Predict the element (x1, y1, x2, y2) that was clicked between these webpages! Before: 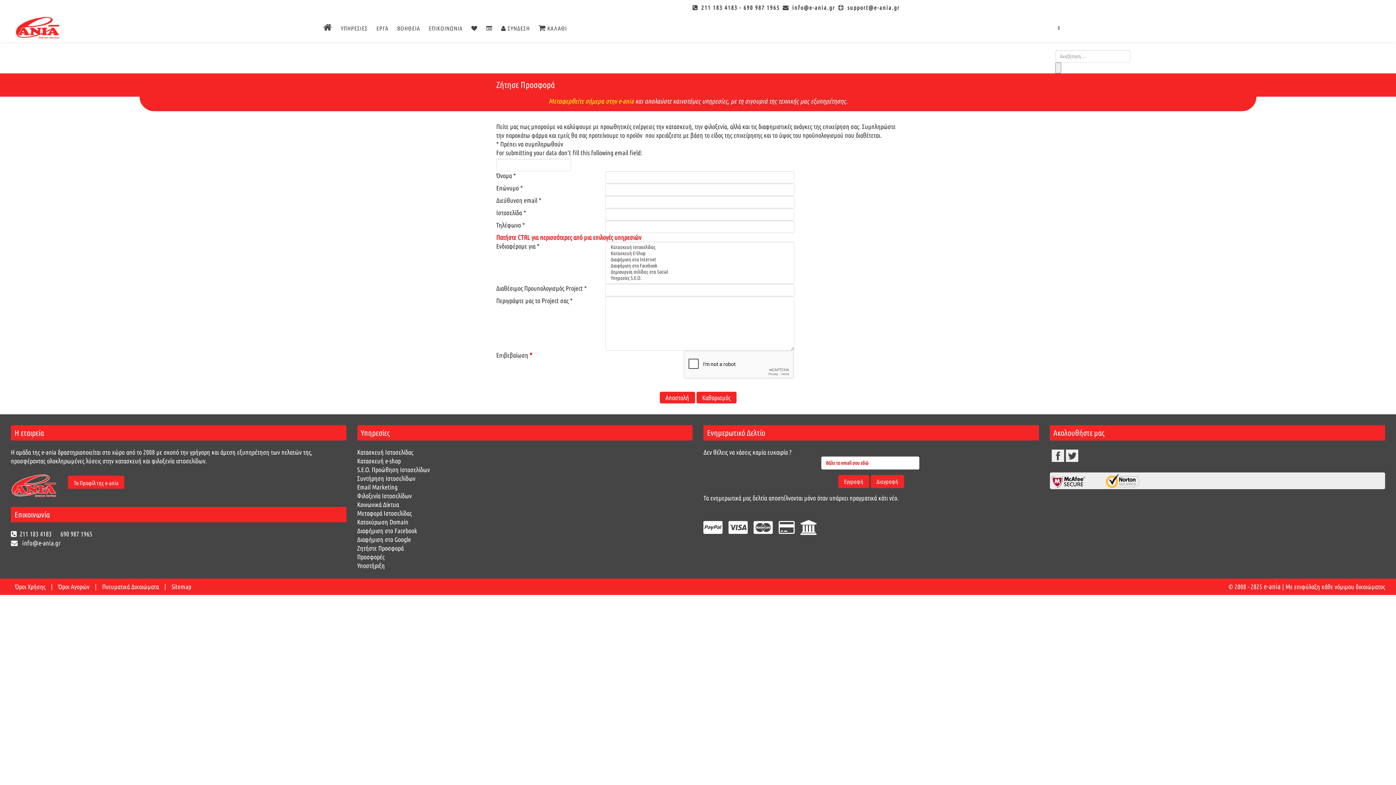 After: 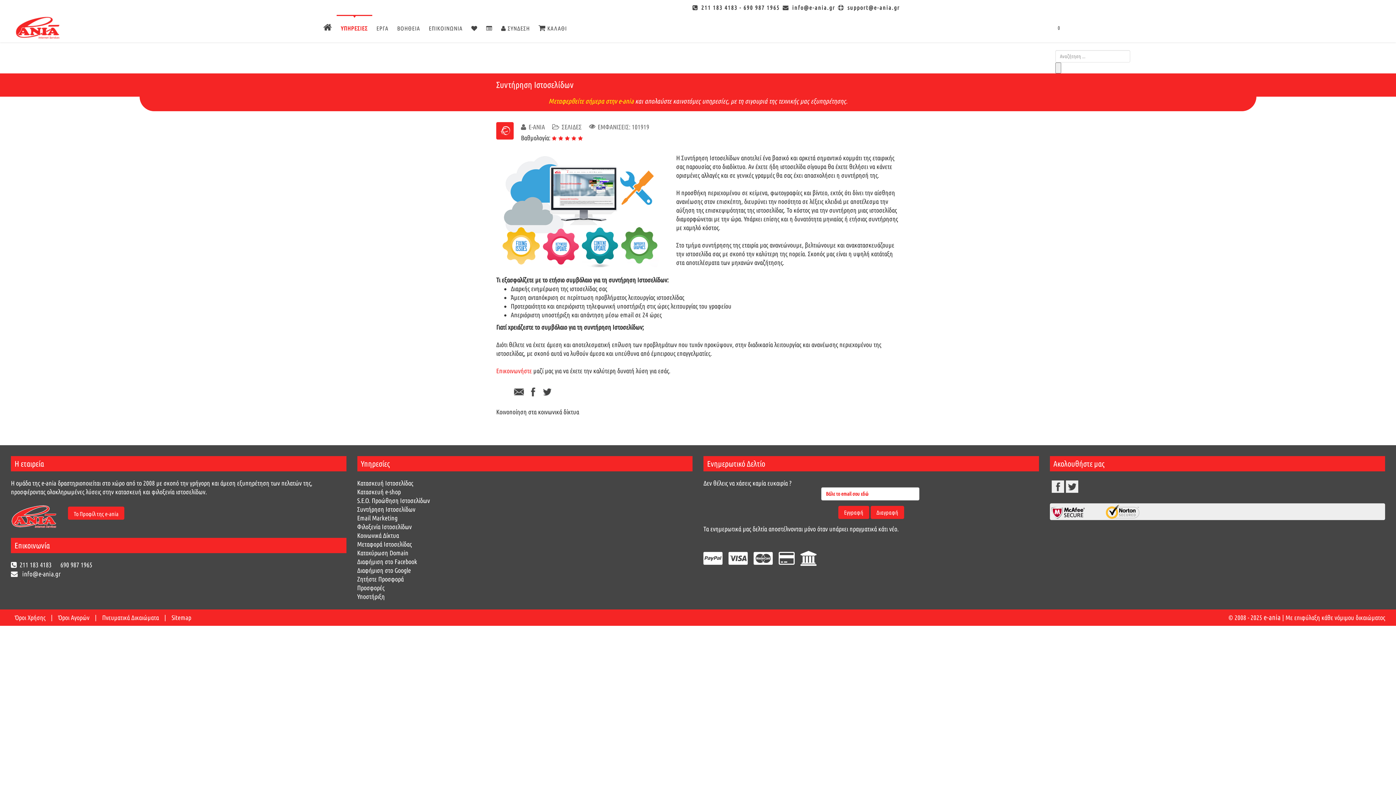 Action: bbox: (357, 474, 415, 482) label: Συντήρηση Ιστοσελίδων